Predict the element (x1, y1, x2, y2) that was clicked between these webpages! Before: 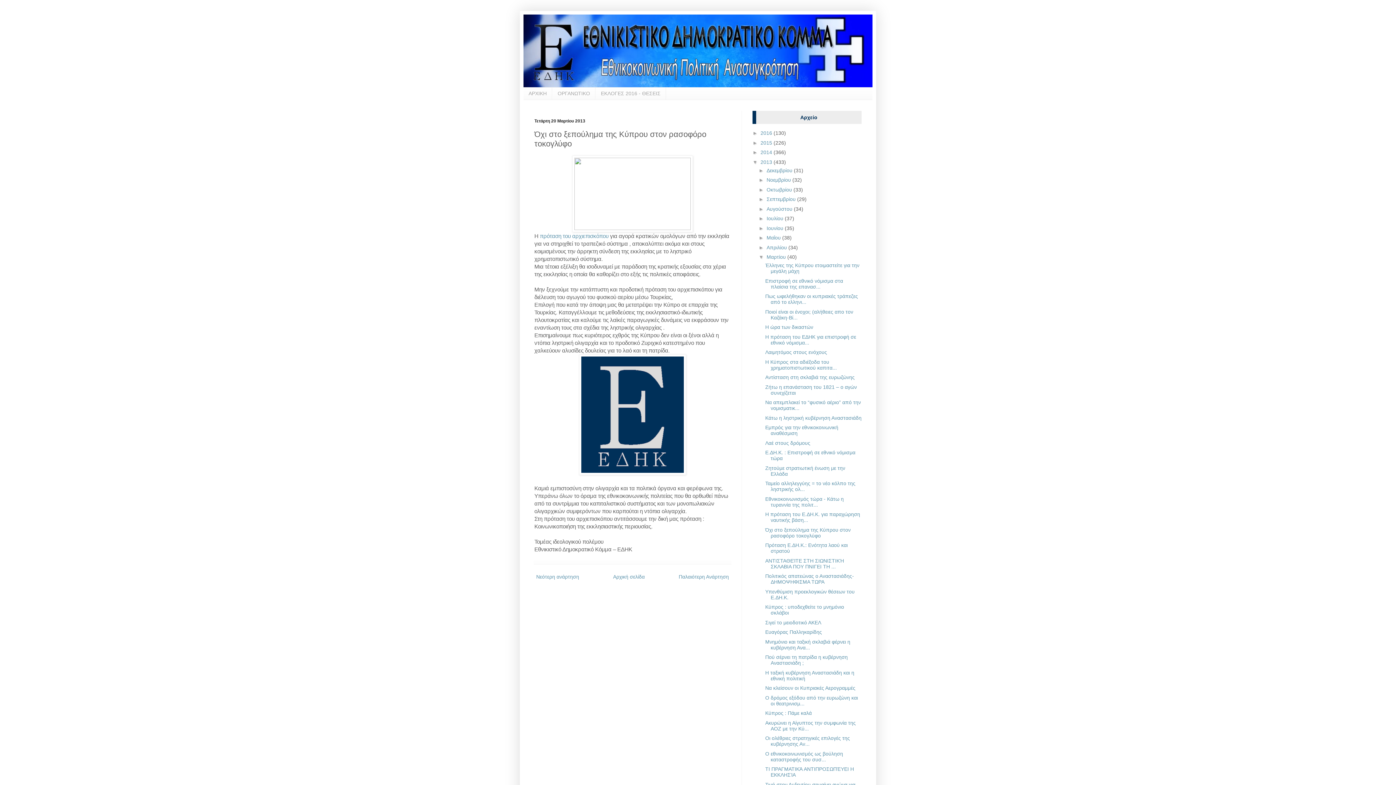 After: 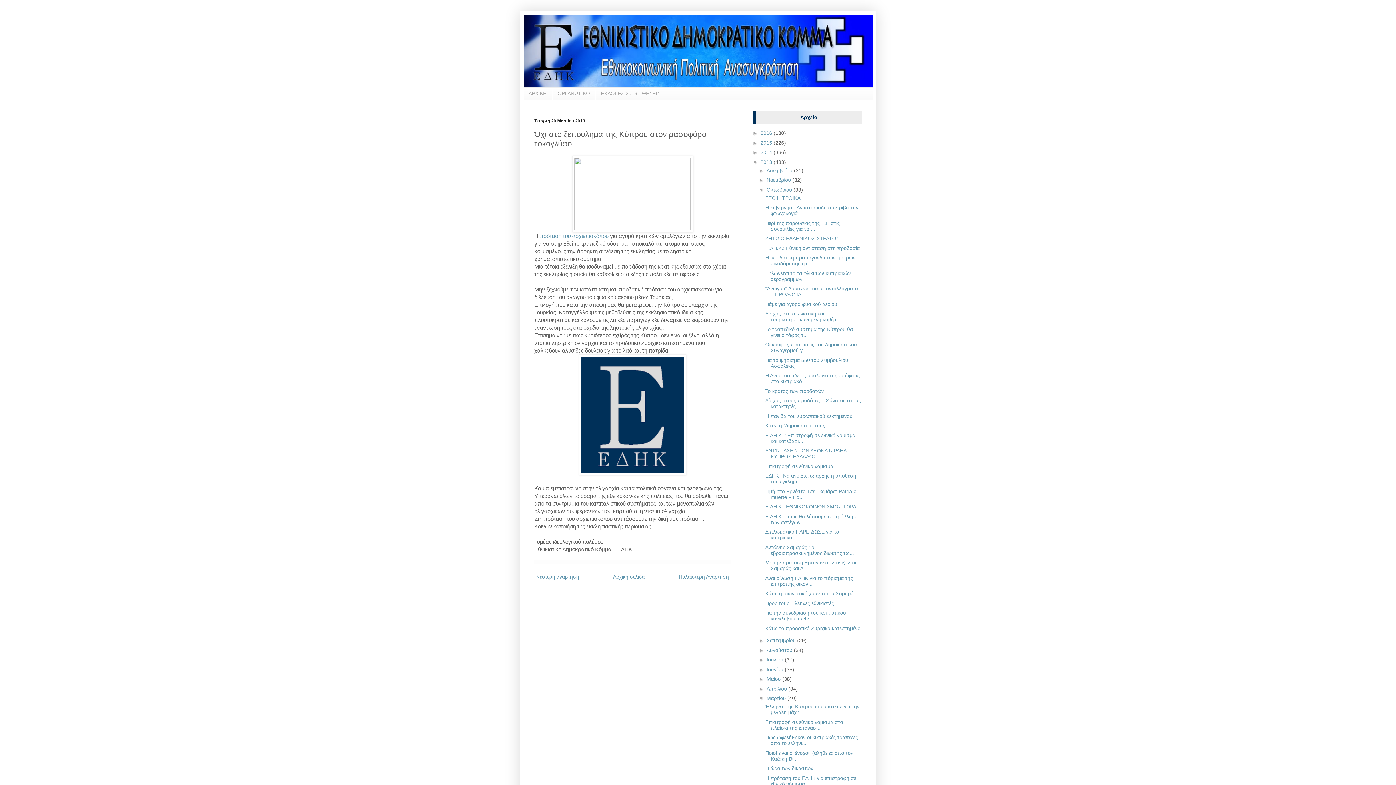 Action: bbox: (758, 186, 766, 192) label: ►  